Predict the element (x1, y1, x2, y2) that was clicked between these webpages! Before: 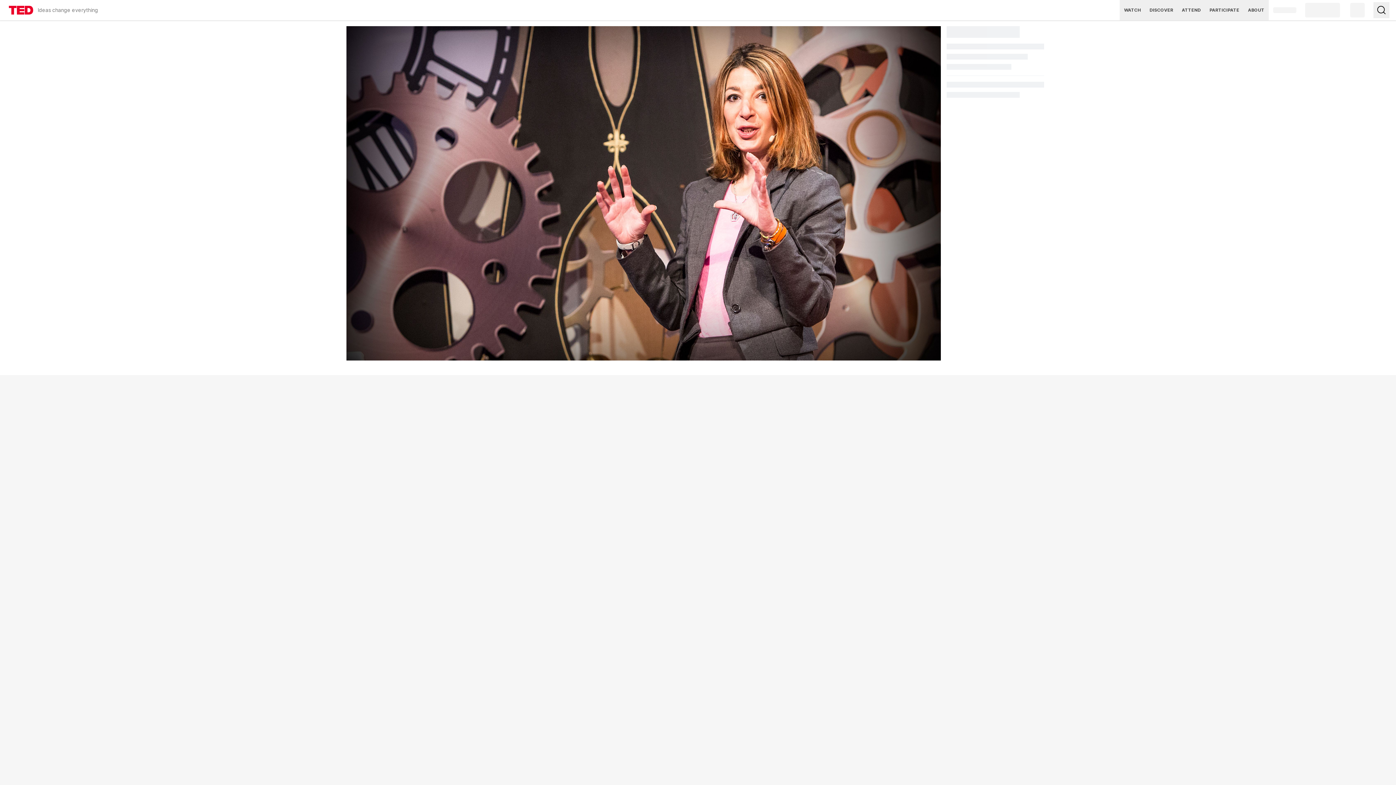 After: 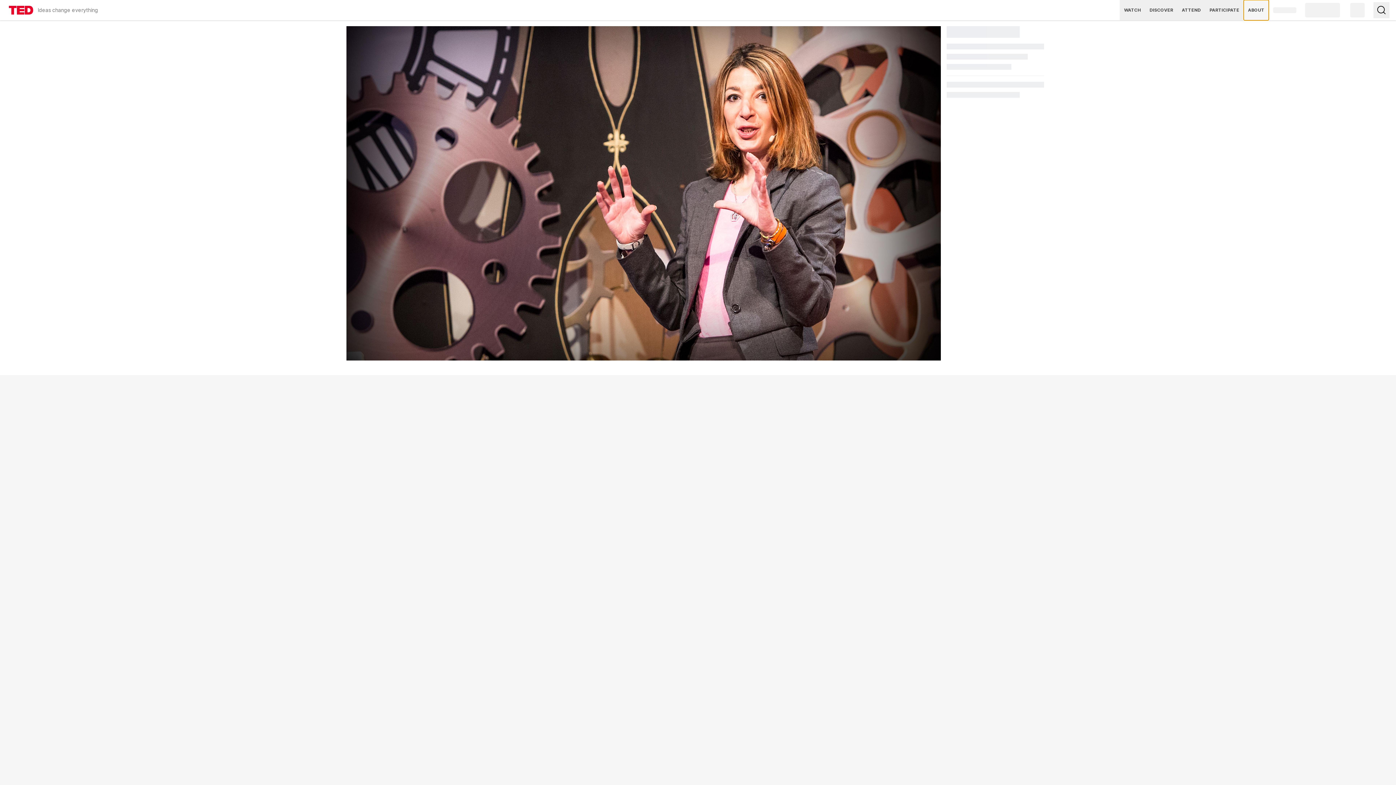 Action: label: ABOUT bbox: (1244, 0, 1269, 20)